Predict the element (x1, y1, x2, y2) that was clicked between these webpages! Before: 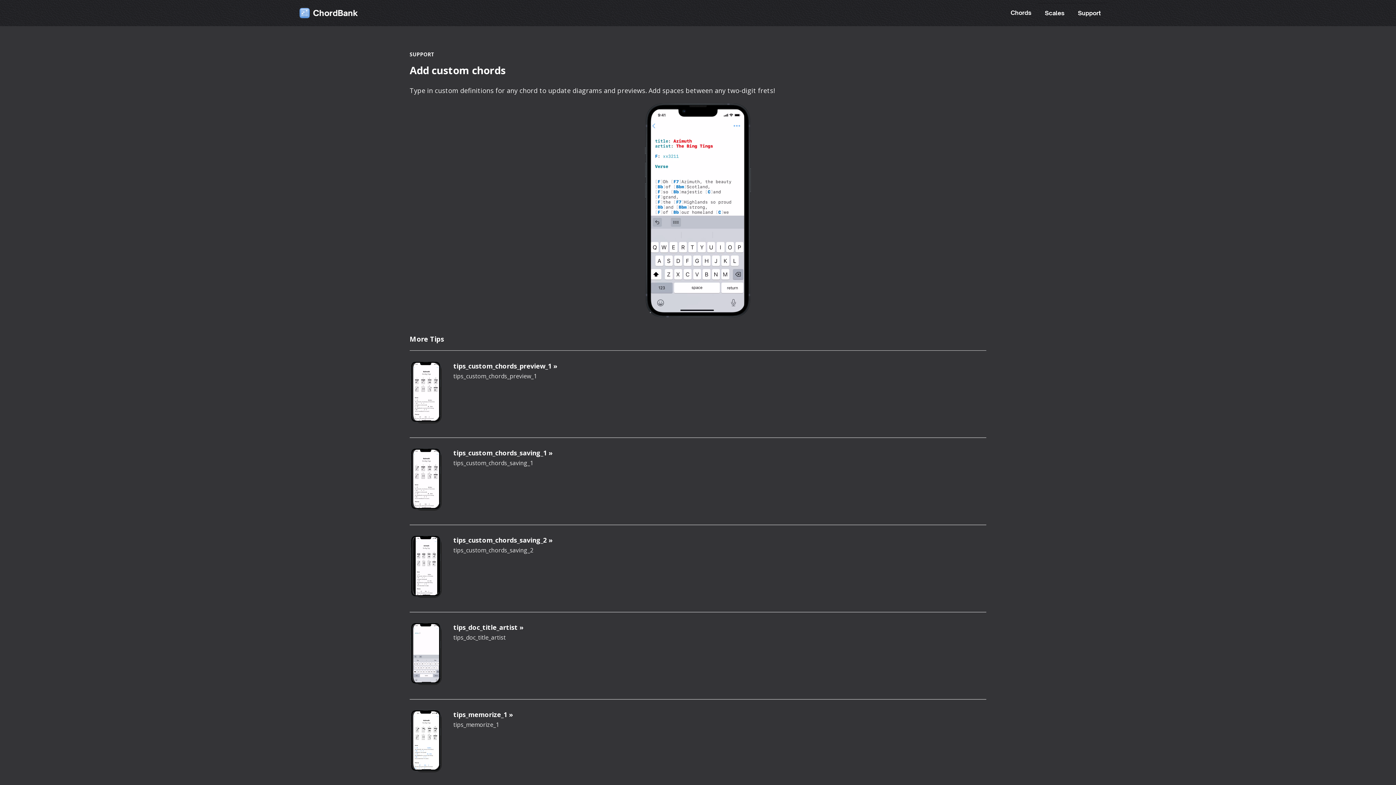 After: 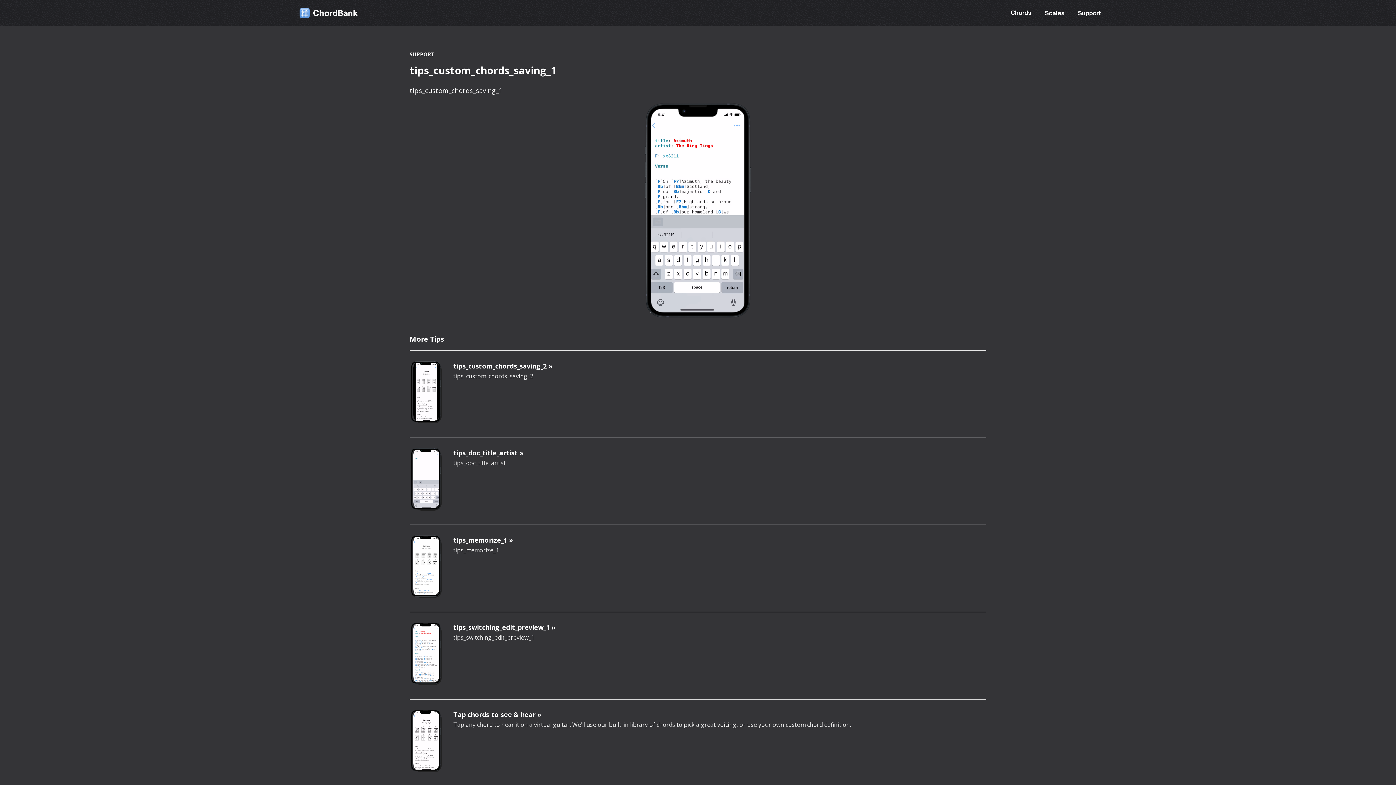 Action: bbox: (409, 448, 986, 468) label: tips_custom_chords_saving_1 »
tips_custom_chords_saving_1